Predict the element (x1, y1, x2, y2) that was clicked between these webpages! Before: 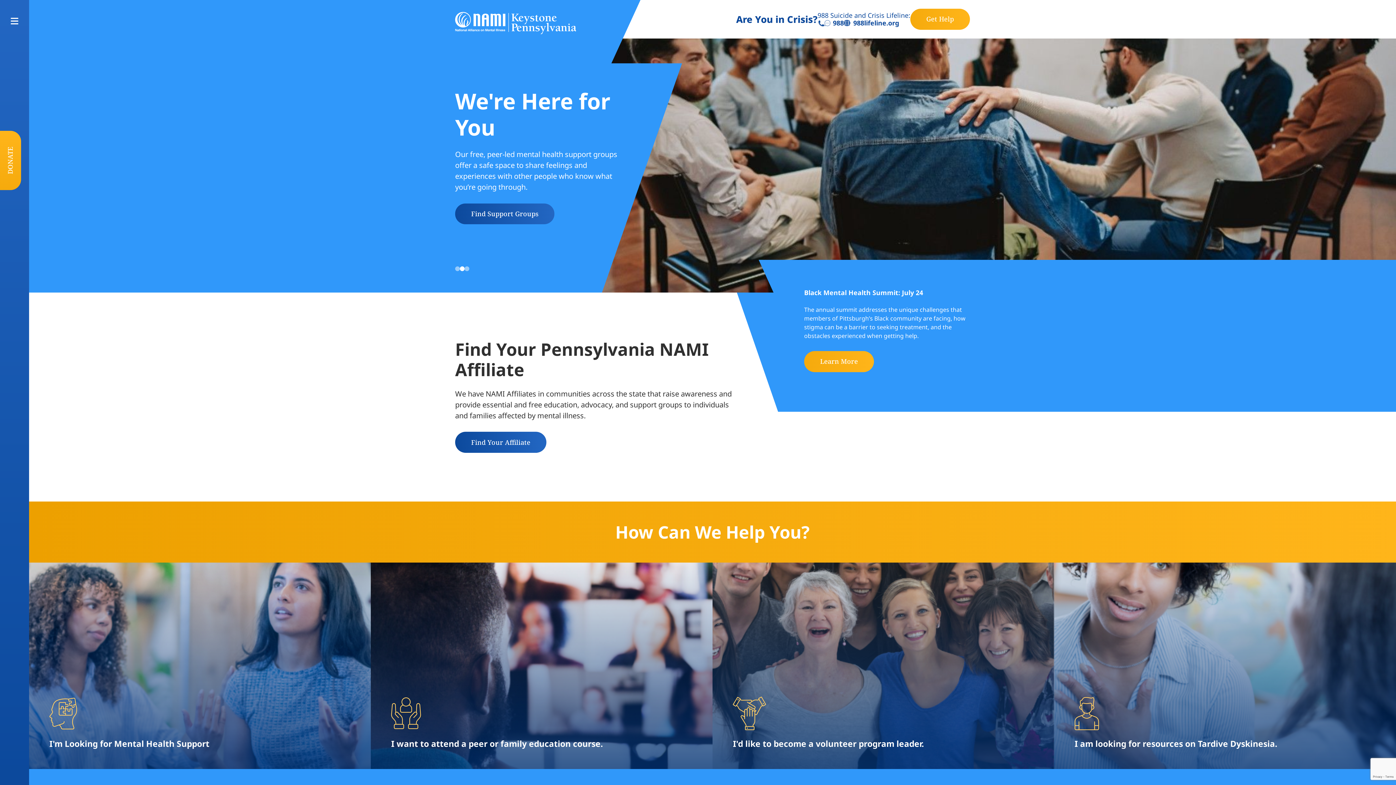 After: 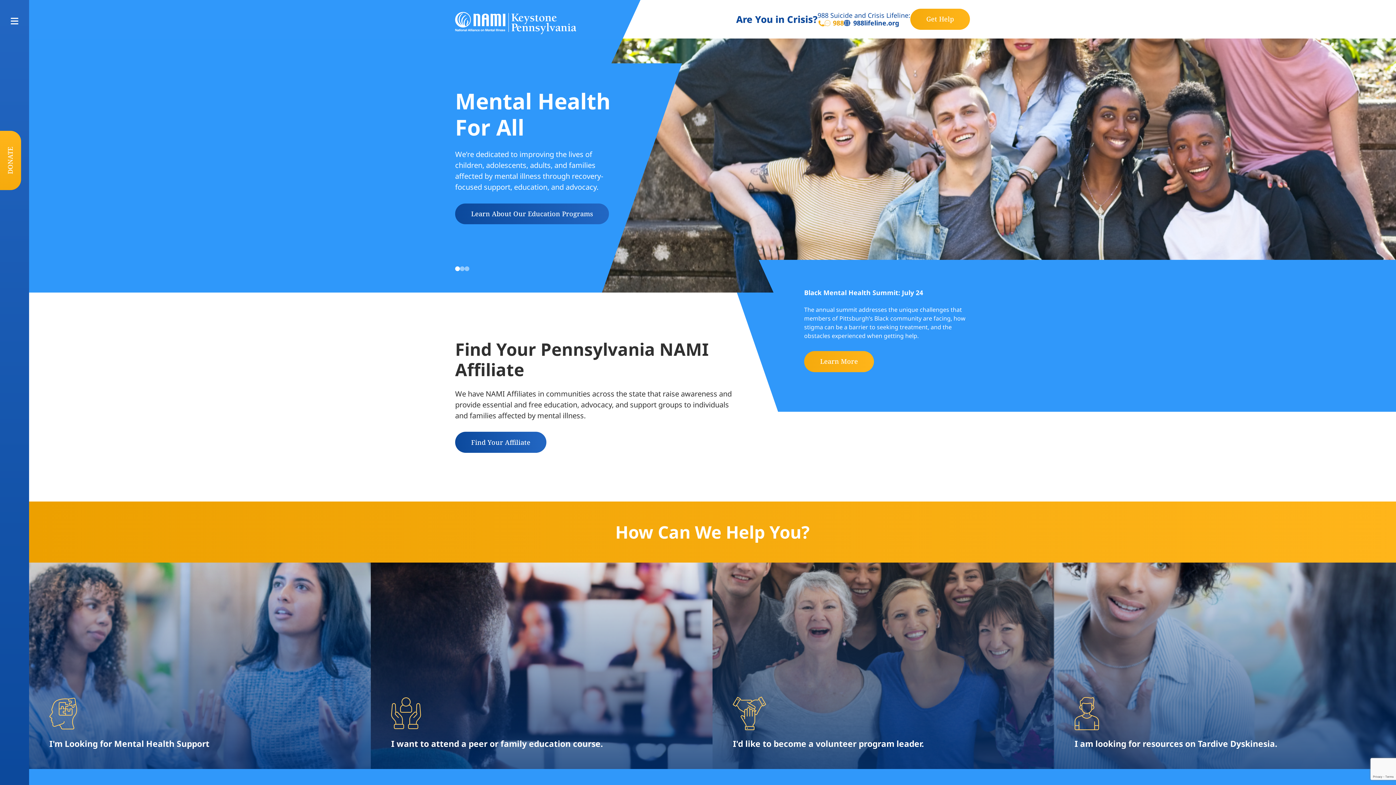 Action: label: 988 bbox: (817, 19, 844, 26)